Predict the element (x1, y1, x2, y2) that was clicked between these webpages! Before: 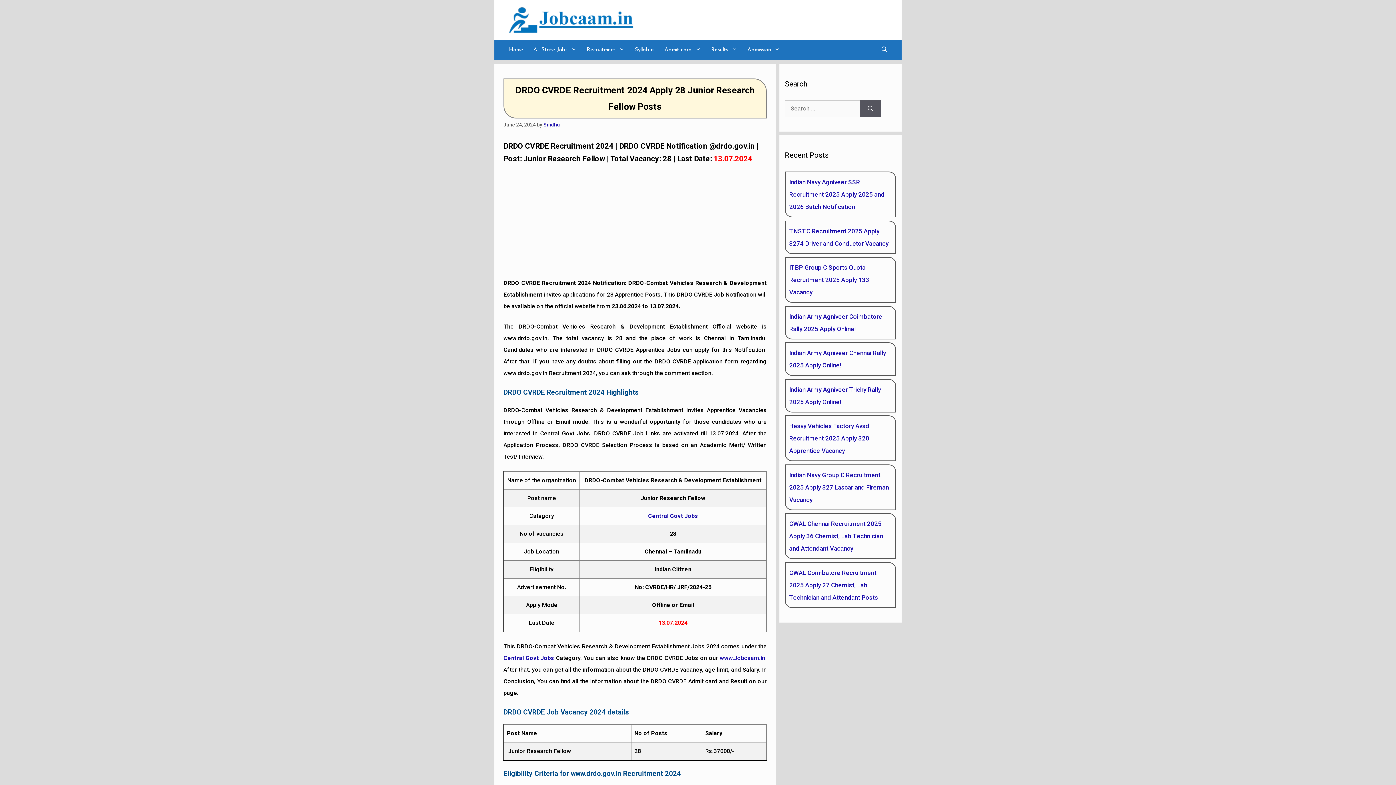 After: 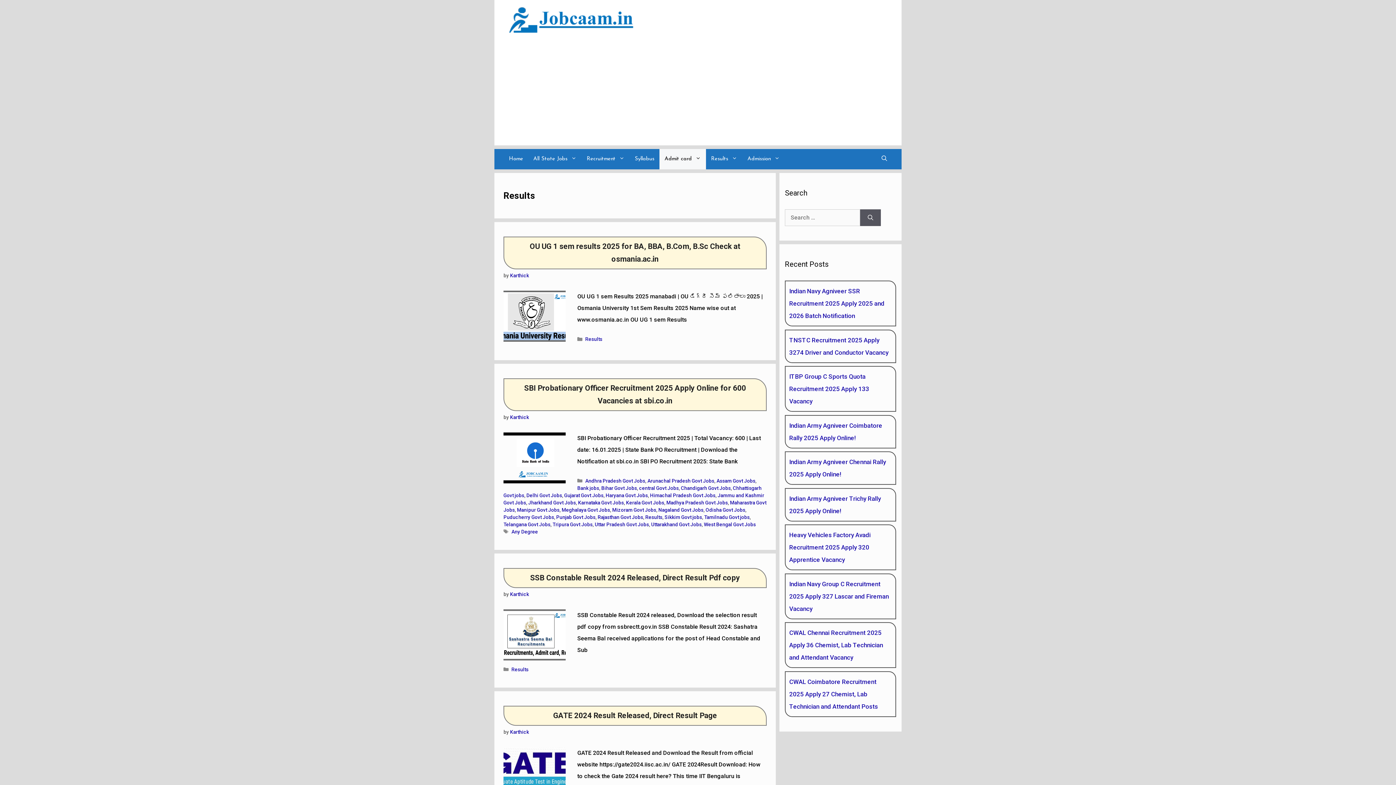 Action: label: Admit card bbox: (659, 40, 706, 60)